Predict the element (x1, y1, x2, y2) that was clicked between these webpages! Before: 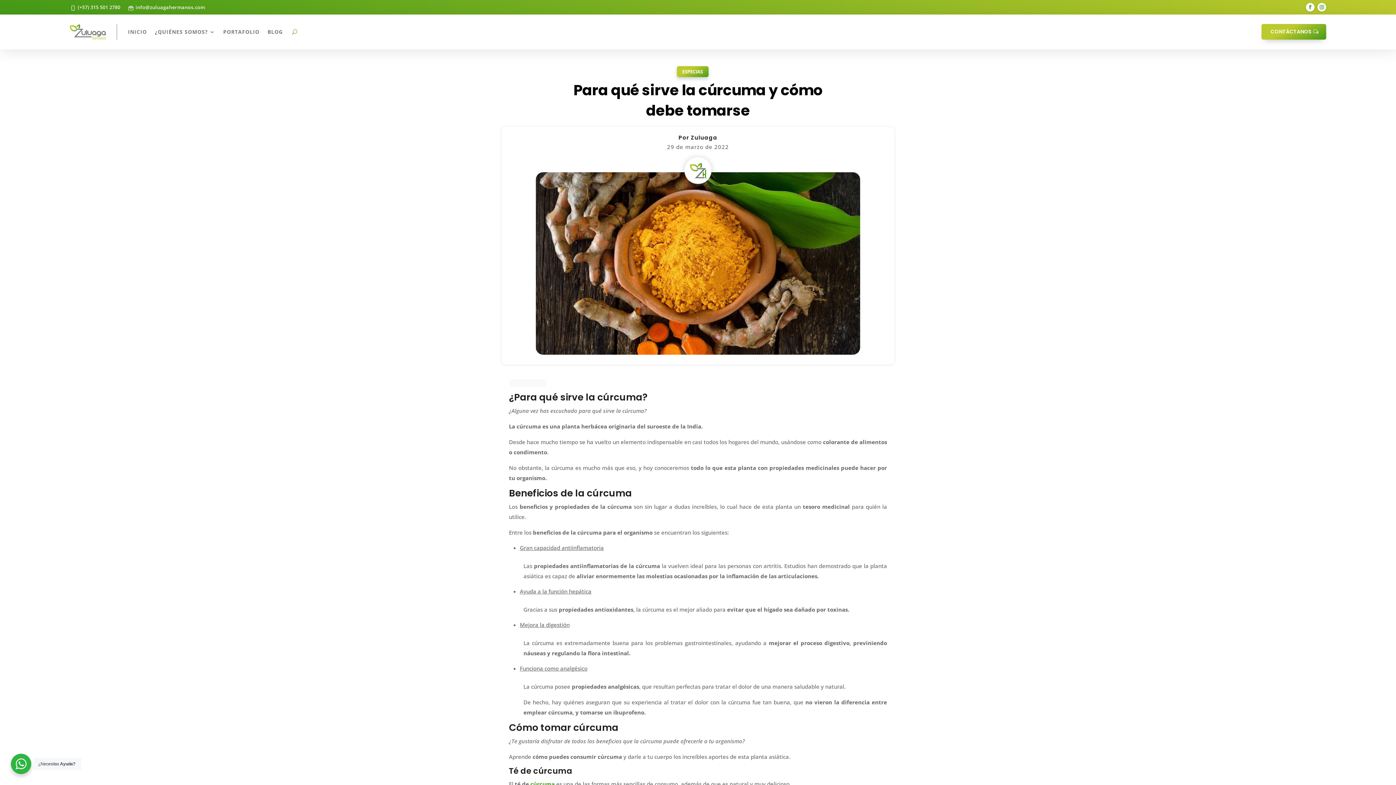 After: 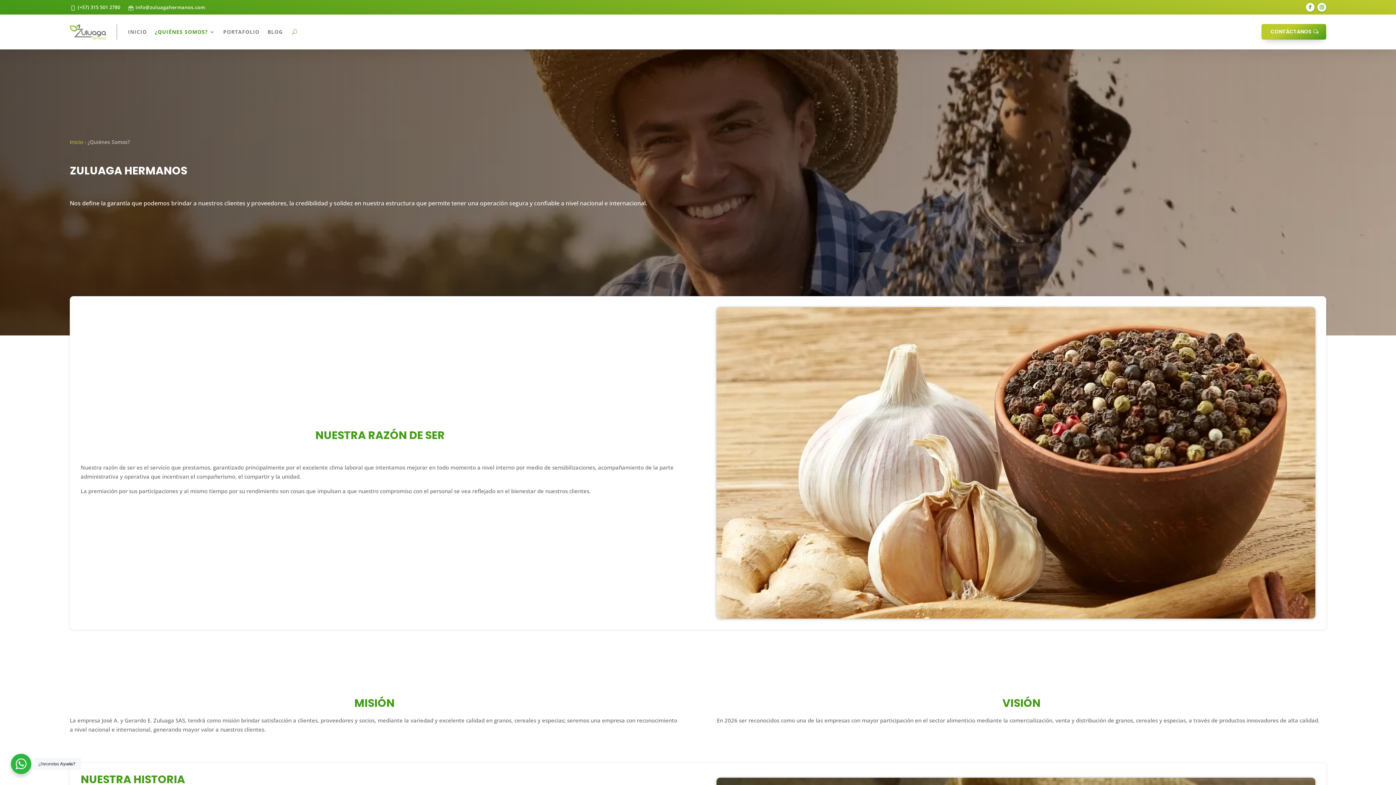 Action: label: ¿QUIÉNES SOMOS? bbox: (154, 18, 215, 45)